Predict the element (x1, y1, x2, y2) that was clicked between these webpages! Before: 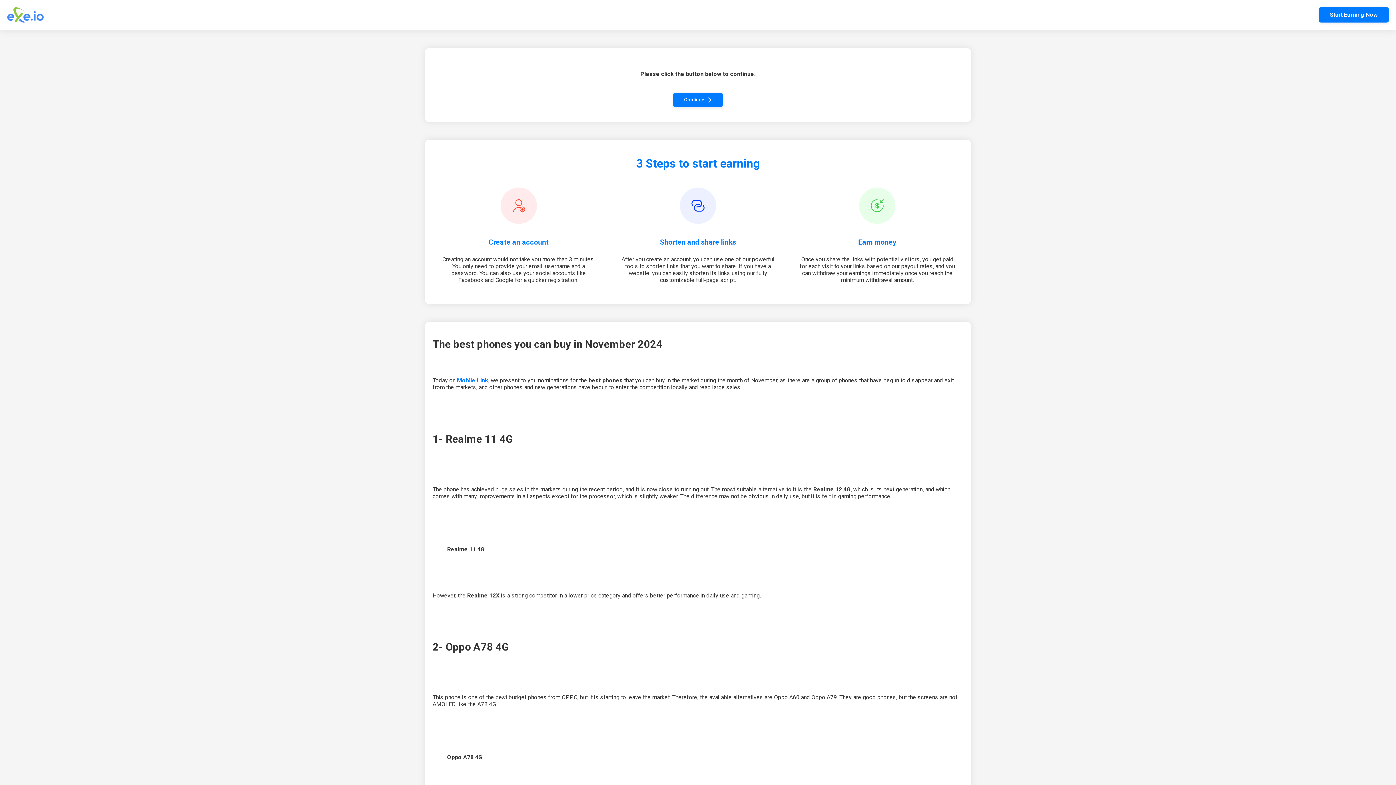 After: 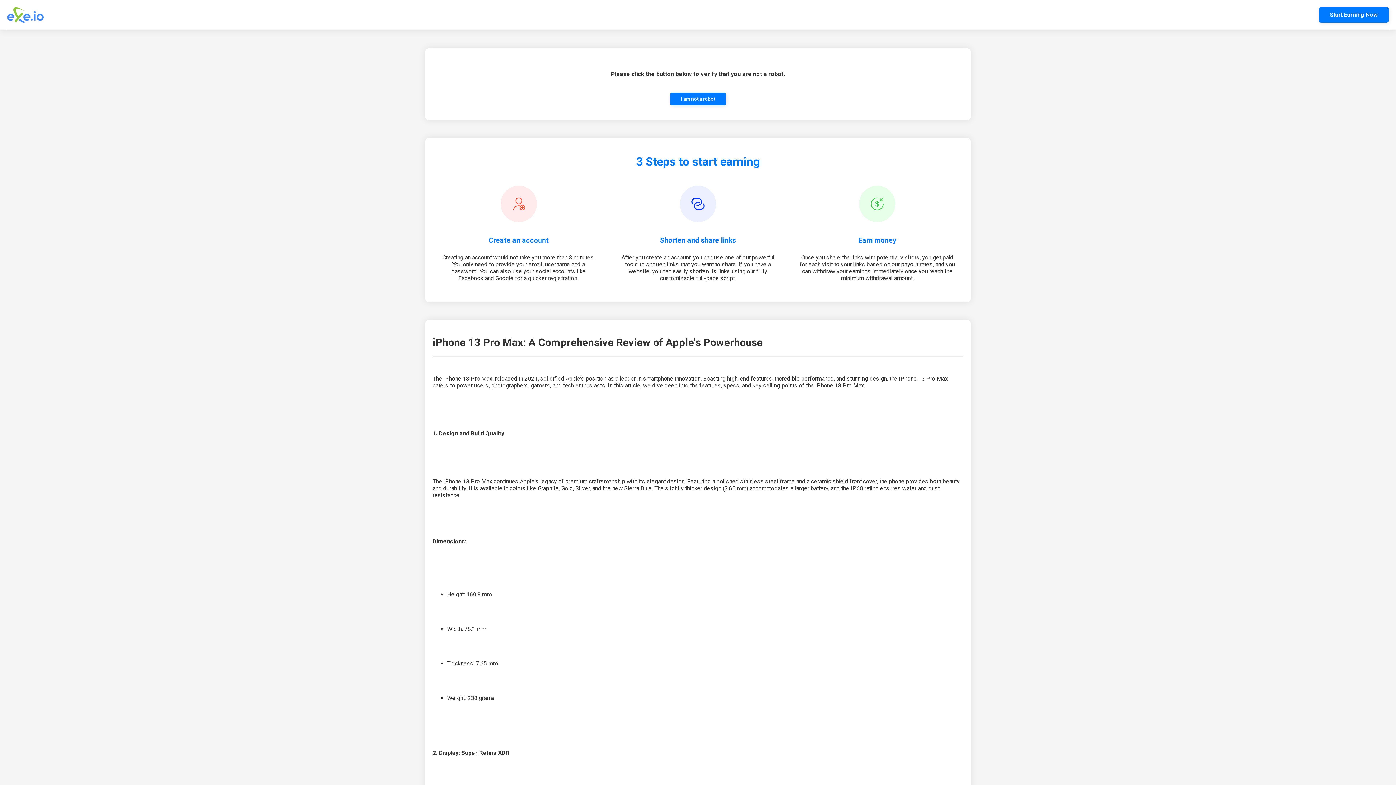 Action: label: Continue bbox: (673, 92, 722, 107)